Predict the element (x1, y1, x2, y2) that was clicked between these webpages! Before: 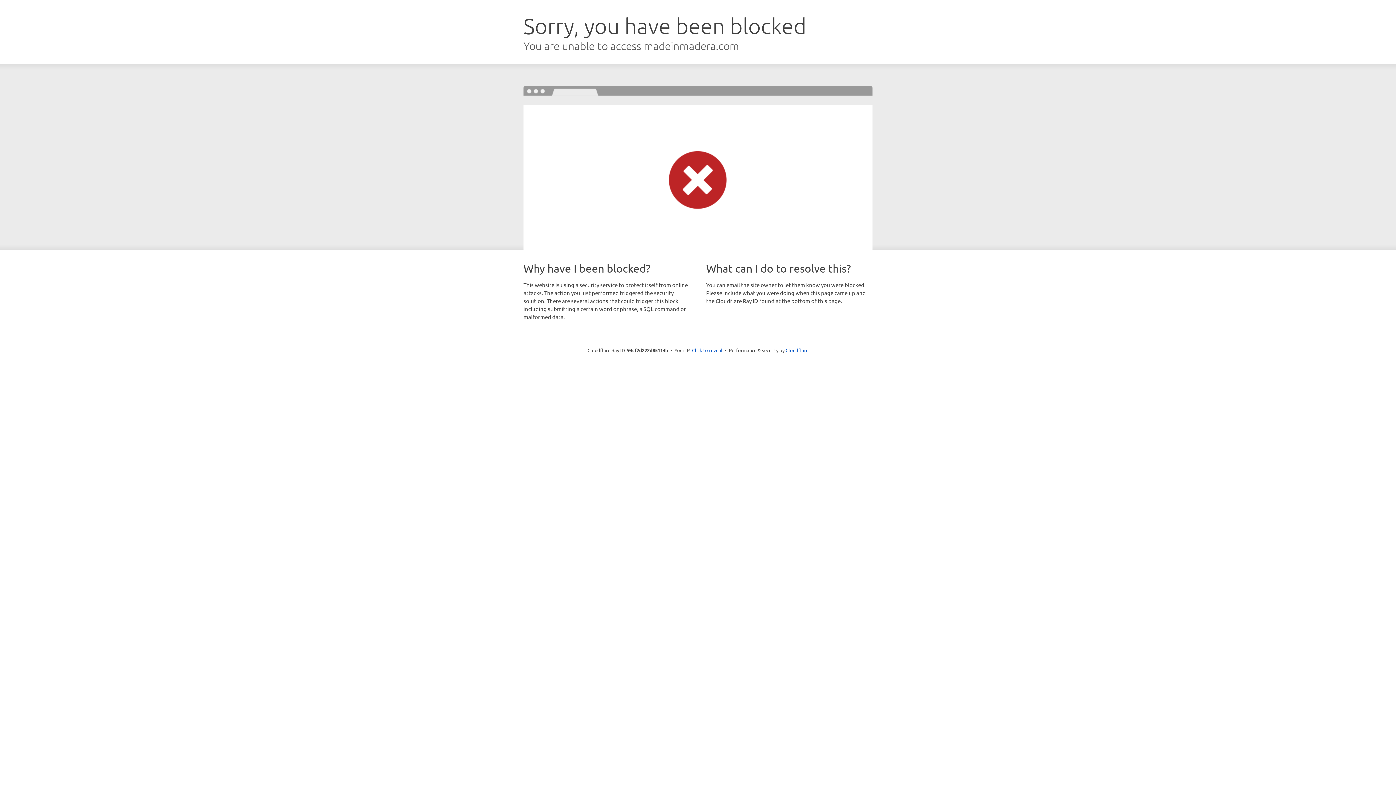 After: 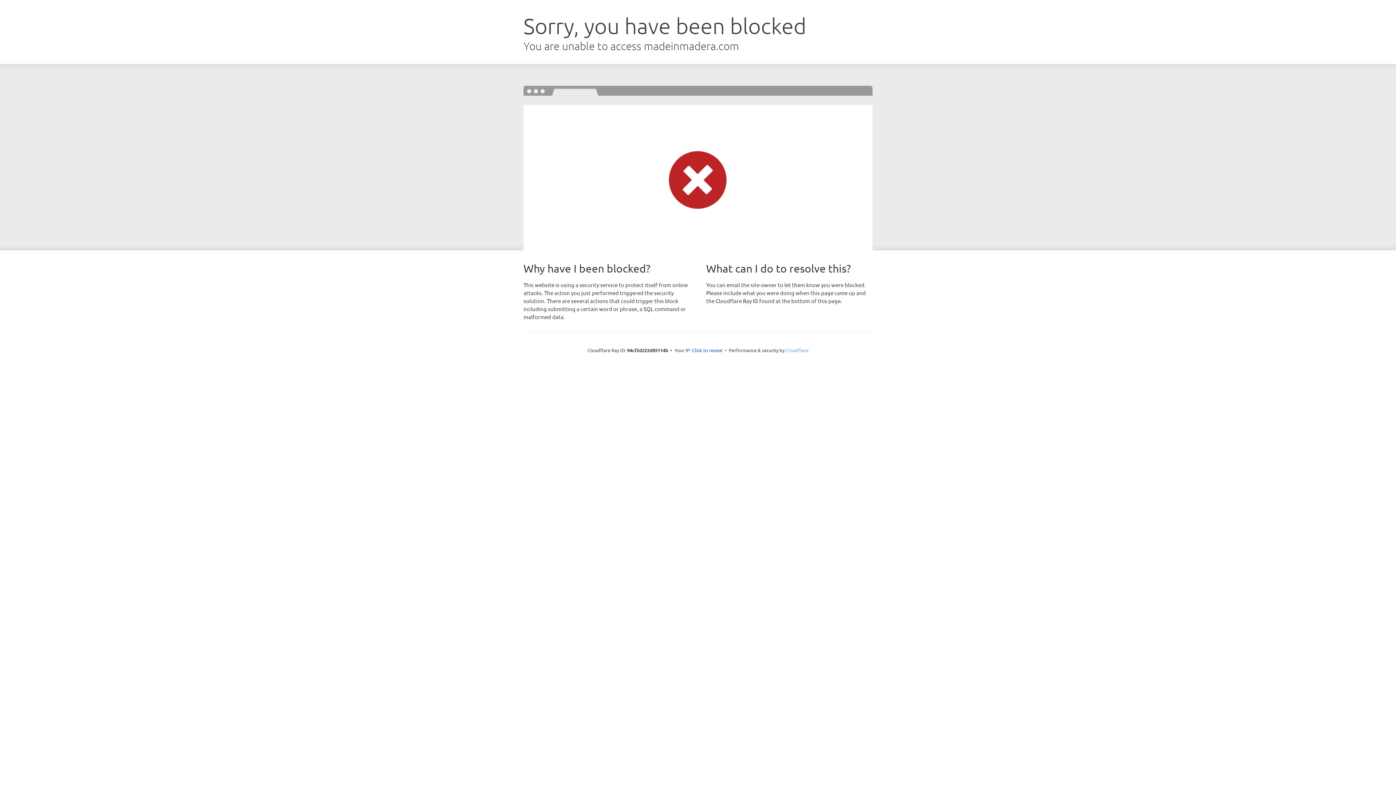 Action: bbox: (785, 347, 808, 353) label: Cloudflare